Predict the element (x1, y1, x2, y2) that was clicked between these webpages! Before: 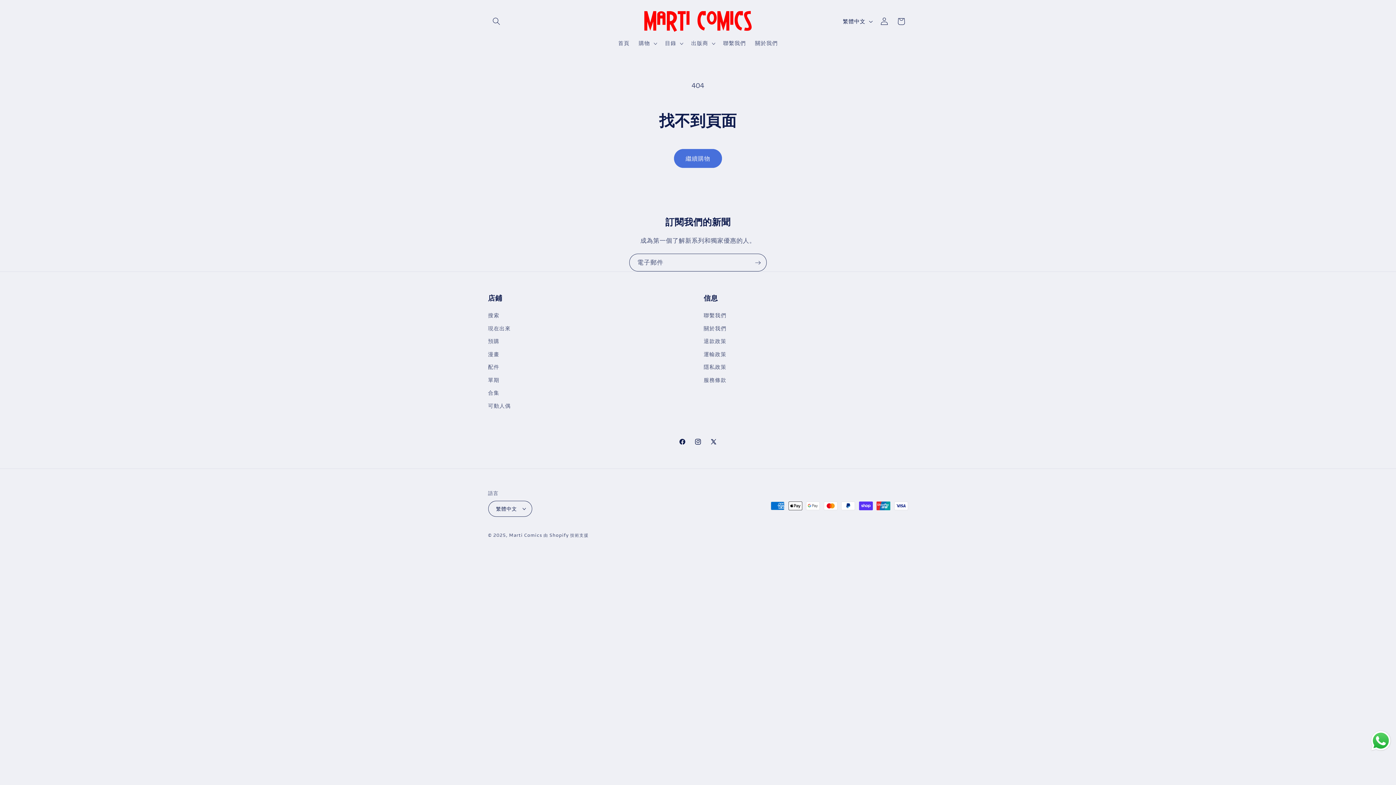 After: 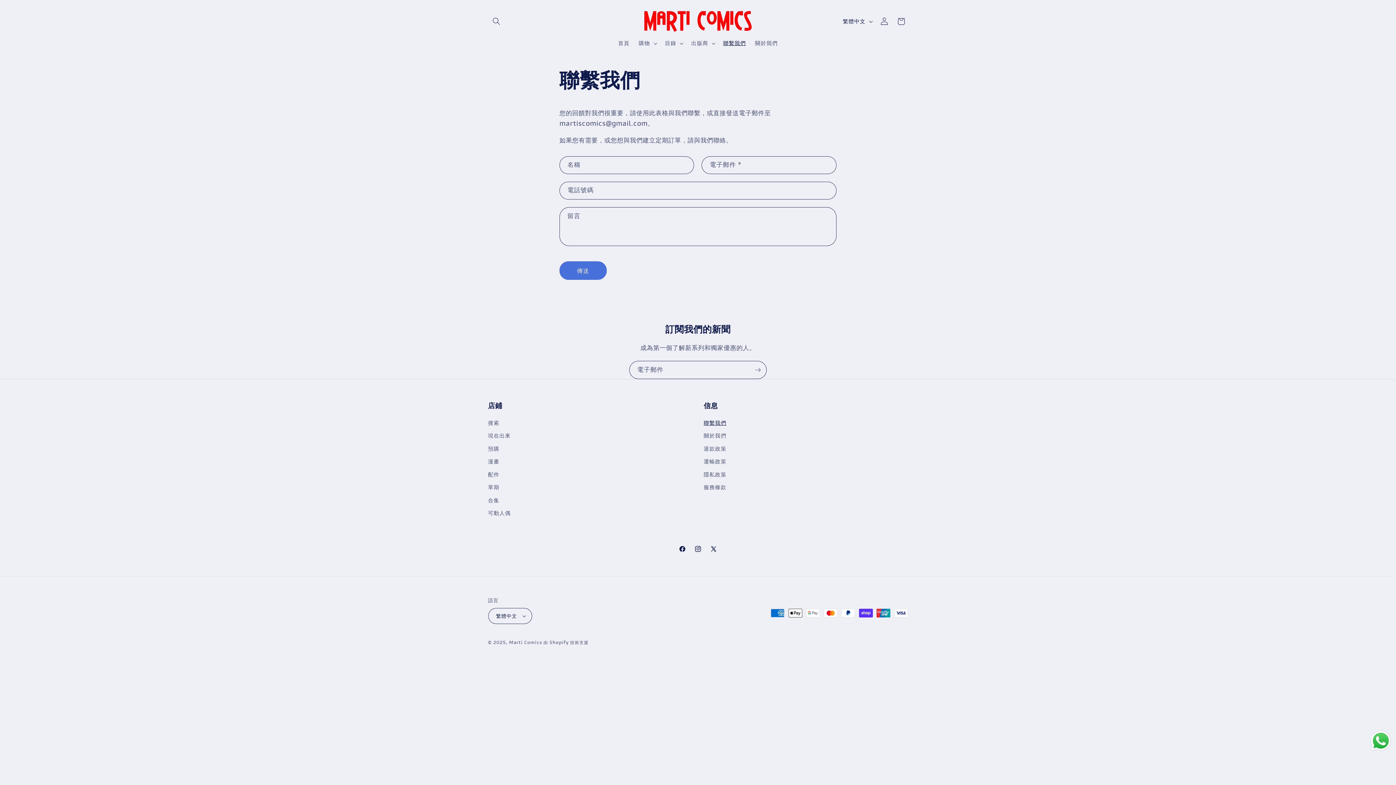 Action: label: 聯繫我們 bbox: (718, 35, 750, 51)